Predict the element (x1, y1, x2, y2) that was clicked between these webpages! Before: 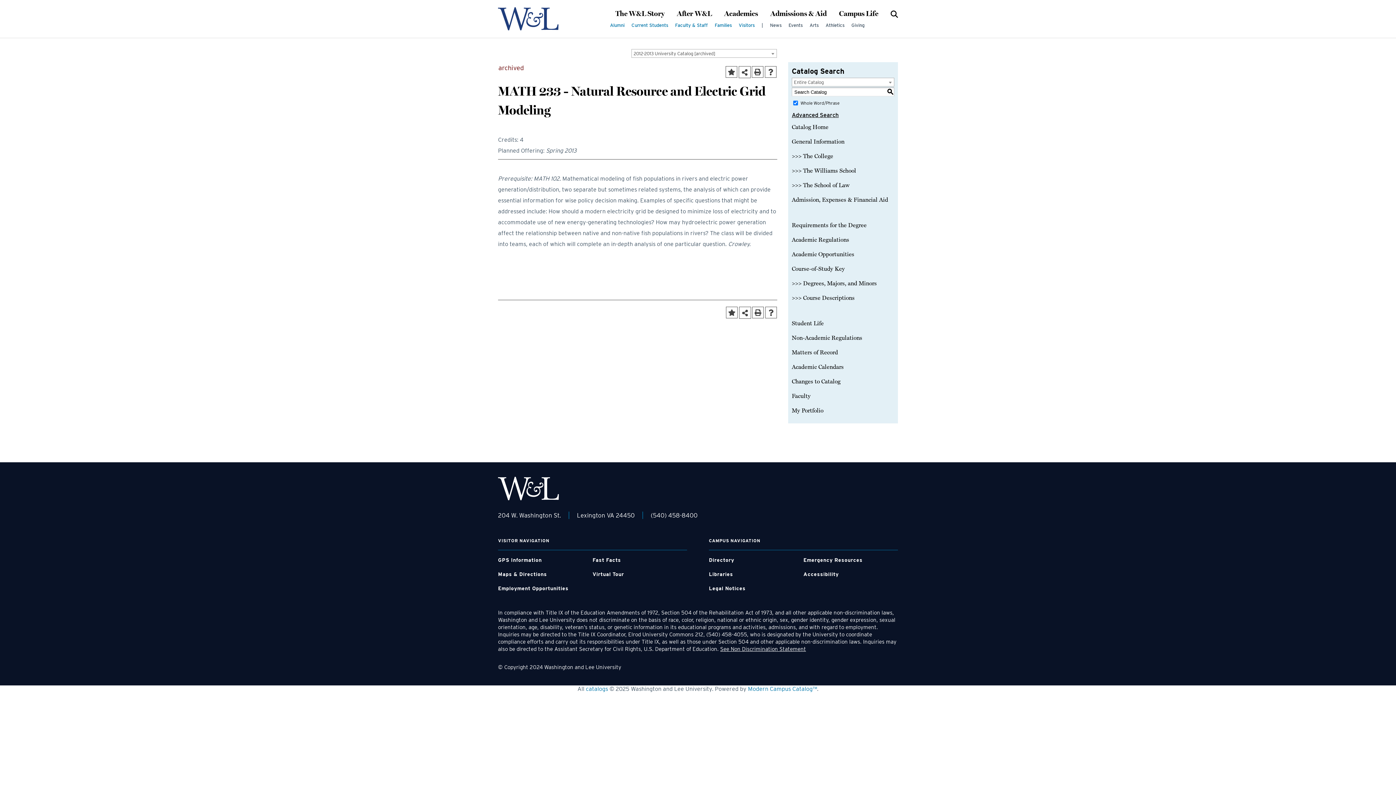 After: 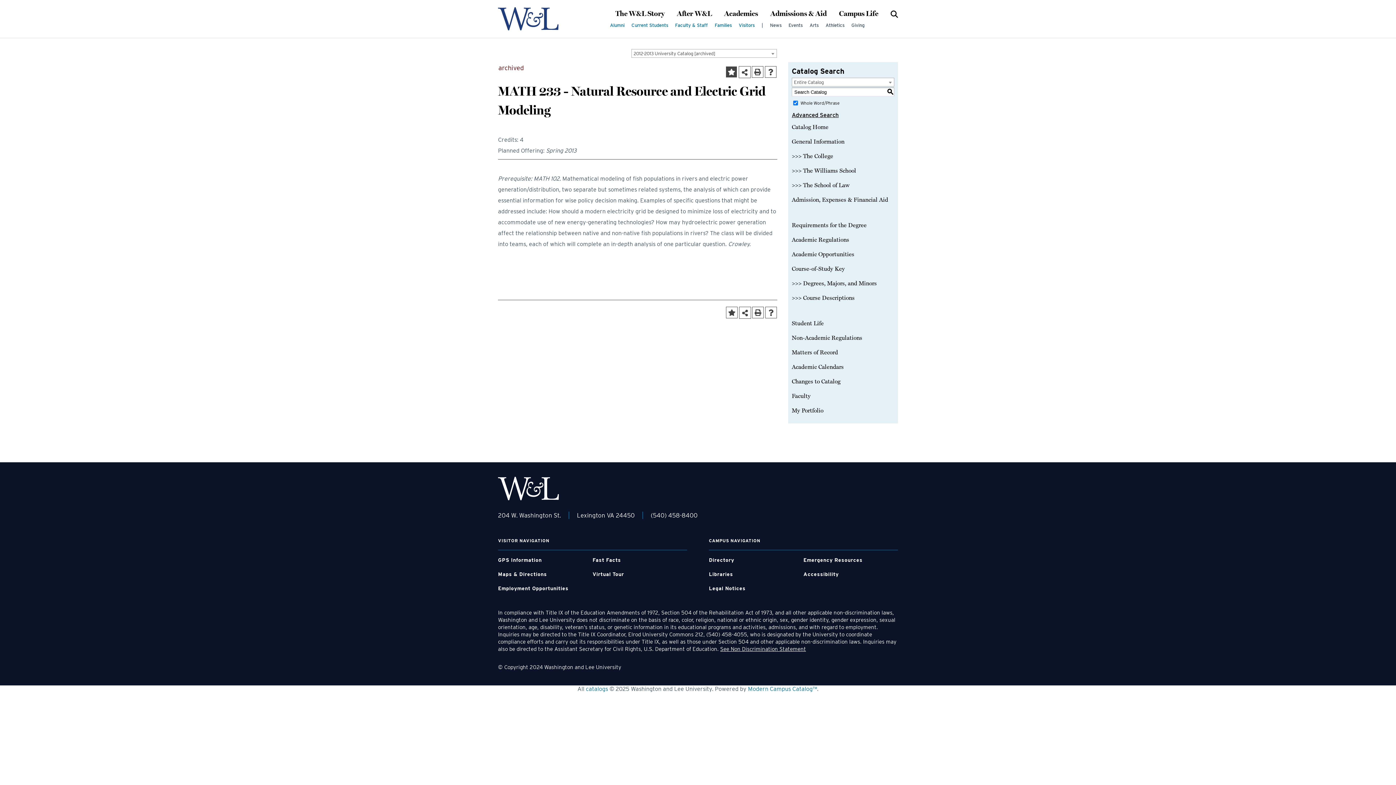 Action: bbox: (725, 66, 737, 77) label: Add to My Favorites (opens a new window)